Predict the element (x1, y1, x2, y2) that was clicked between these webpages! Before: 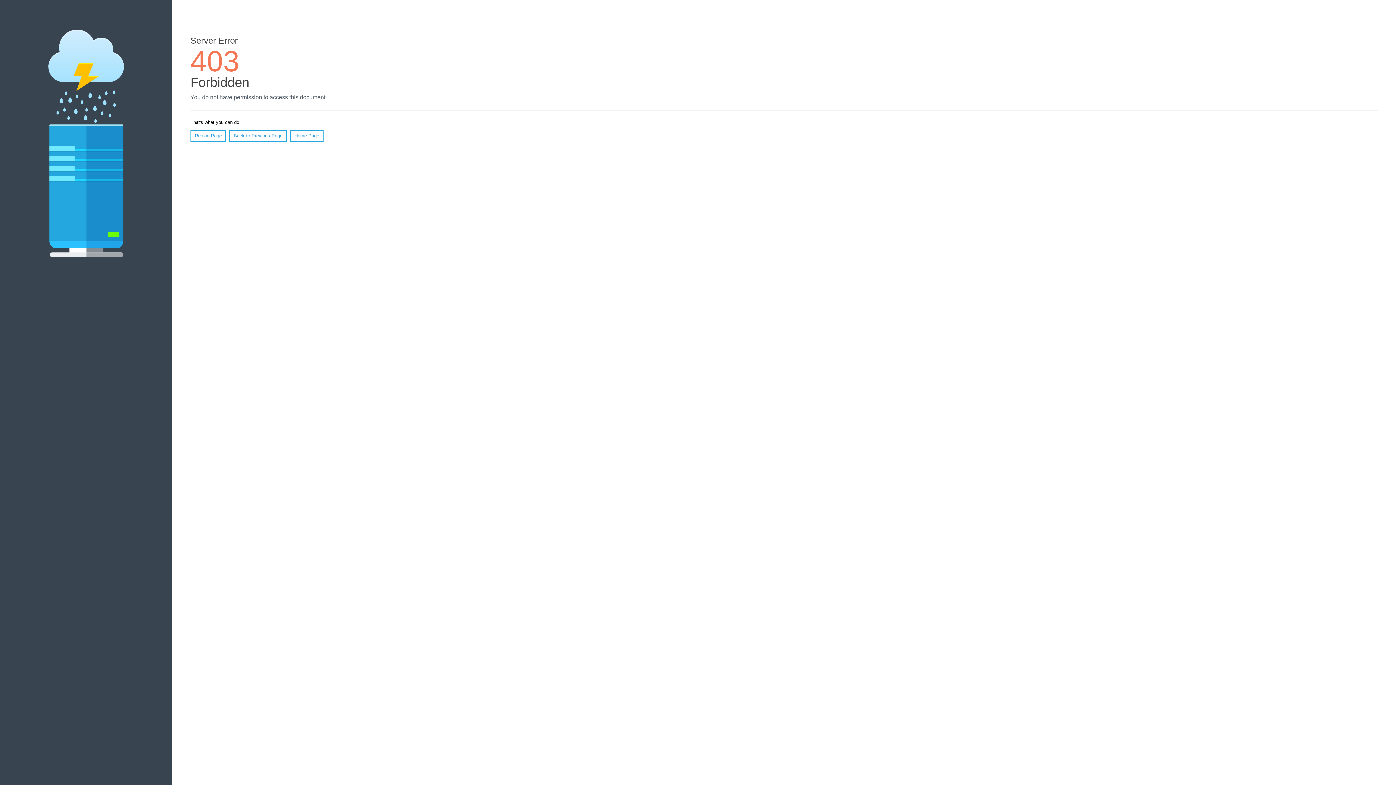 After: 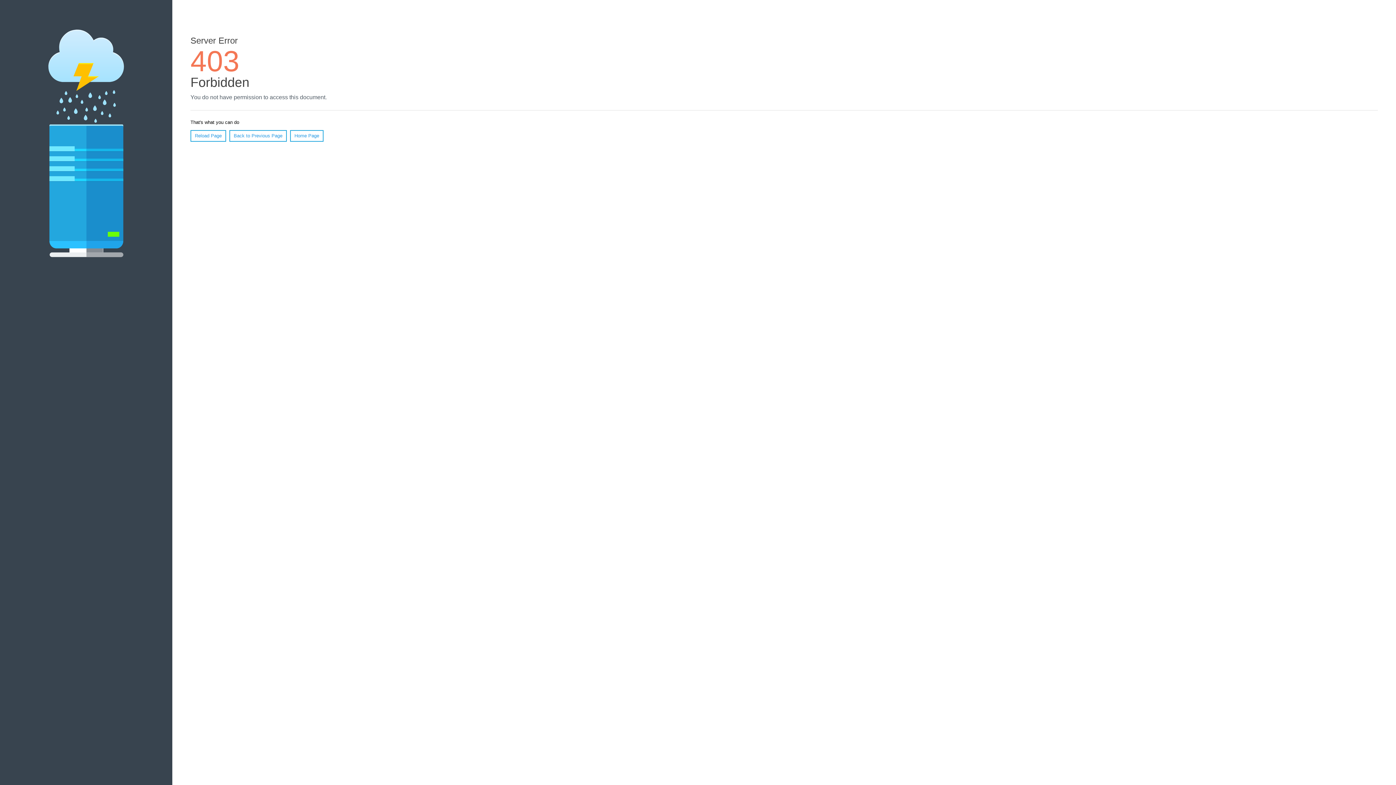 Action: label: Reload Page bbox: (190, 130, 226, 141)